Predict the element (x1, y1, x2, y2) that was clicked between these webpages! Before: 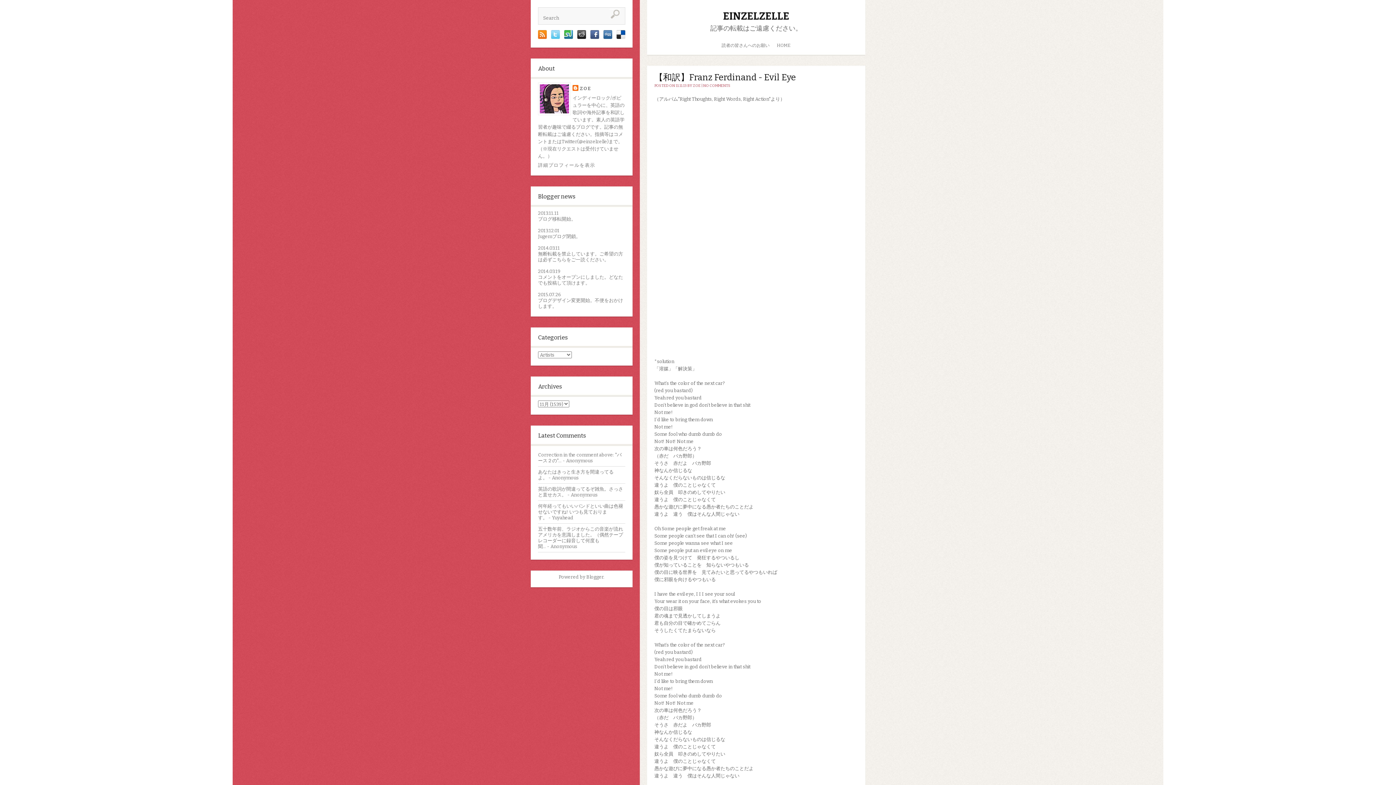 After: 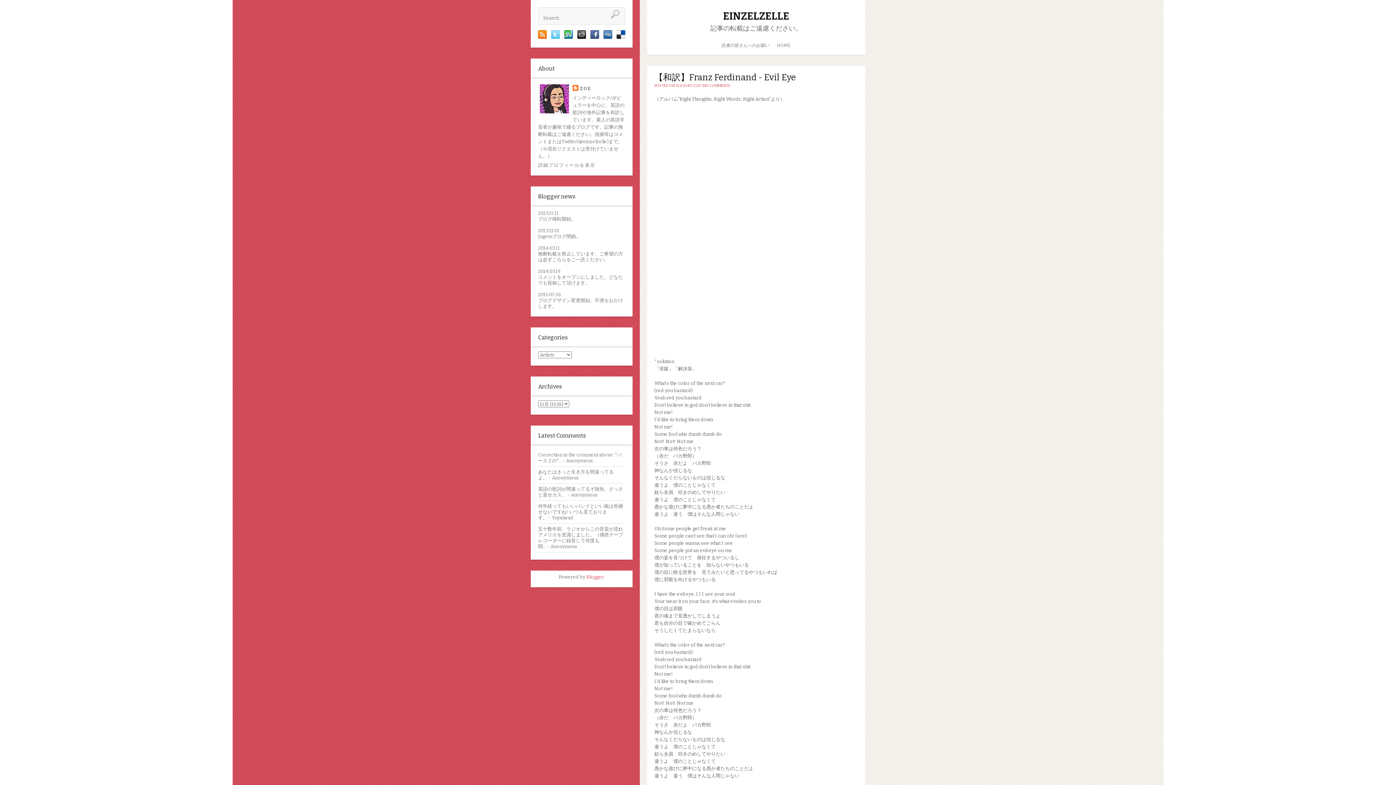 Action: bbox: (586, 574, 603, 579) label: Blogger